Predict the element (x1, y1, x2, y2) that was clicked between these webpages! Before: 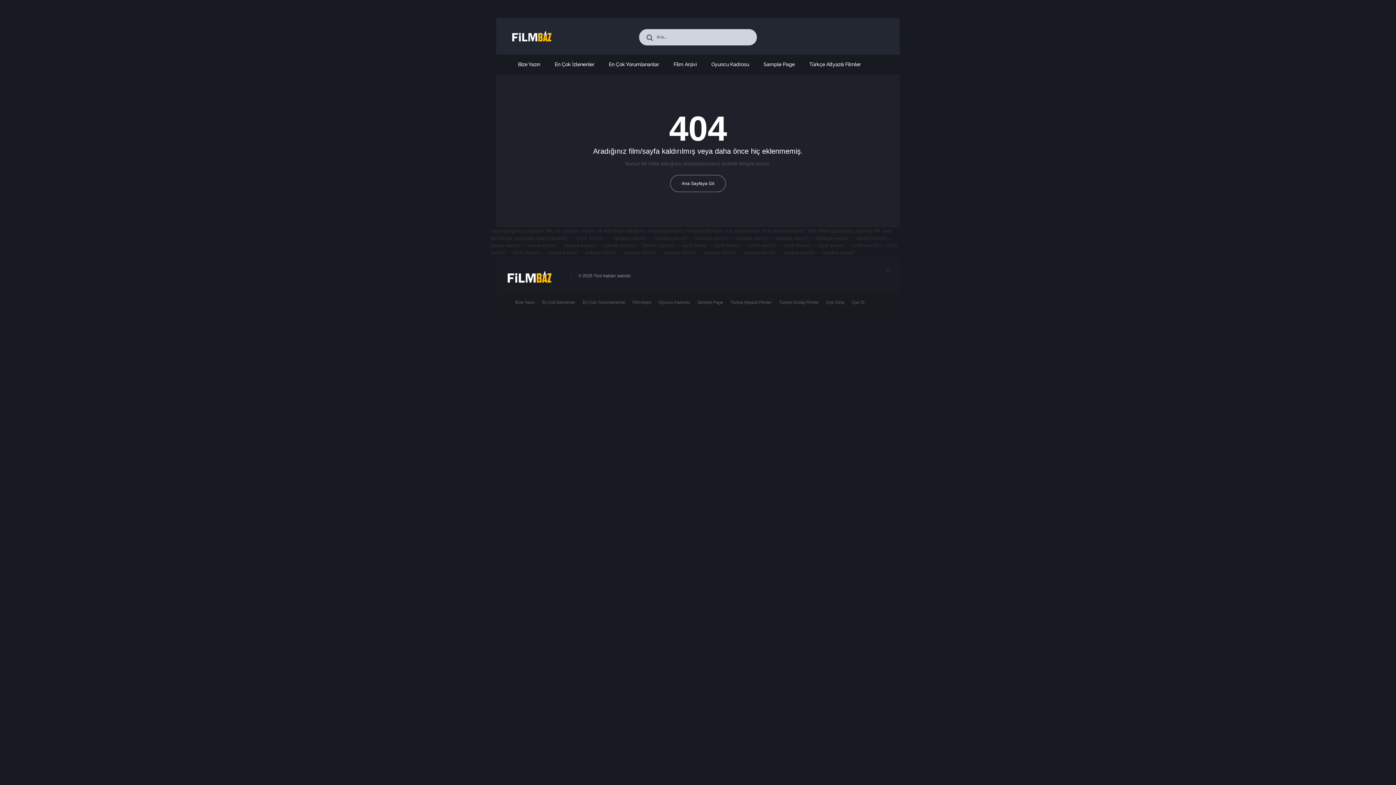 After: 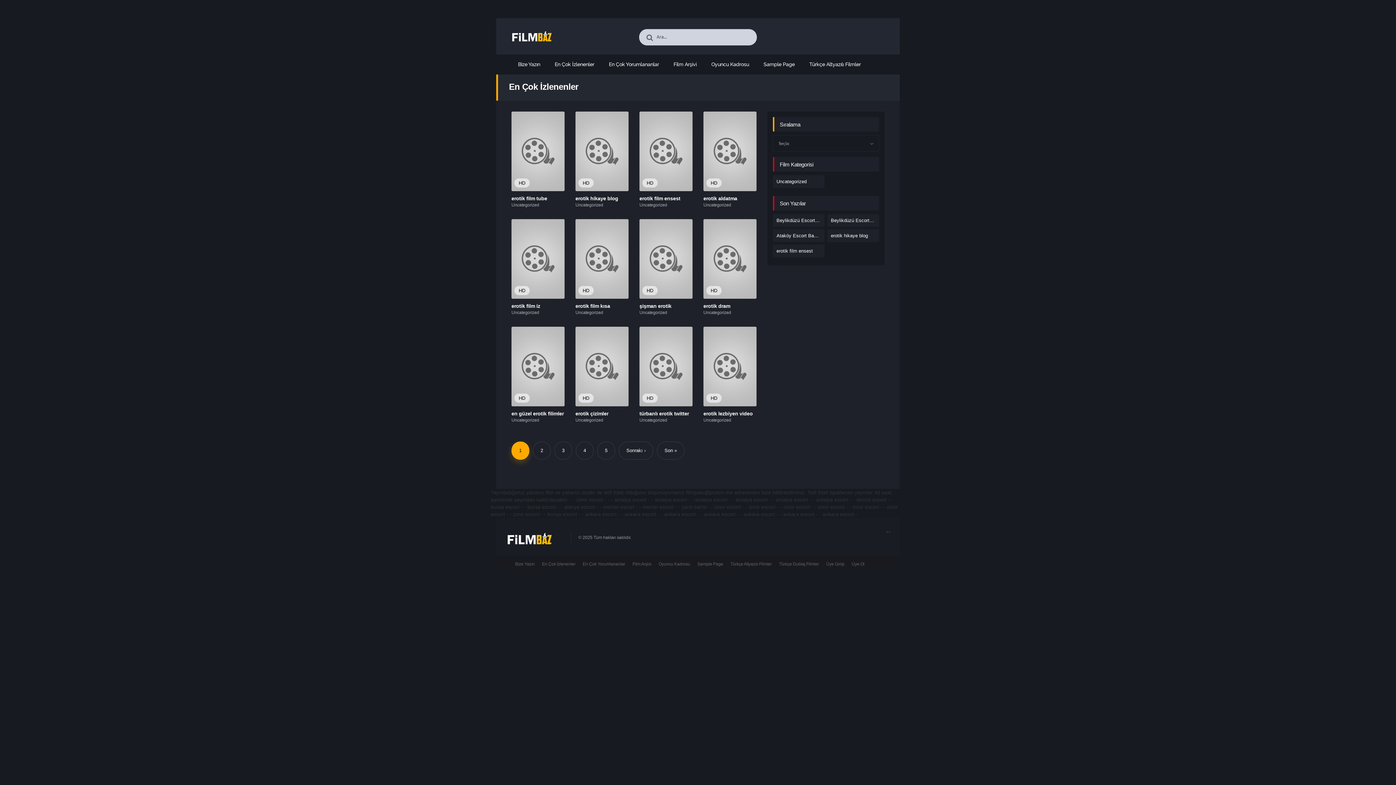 Action: bbox: (554, 61, 594, 67) label: En Çok İzlenenler